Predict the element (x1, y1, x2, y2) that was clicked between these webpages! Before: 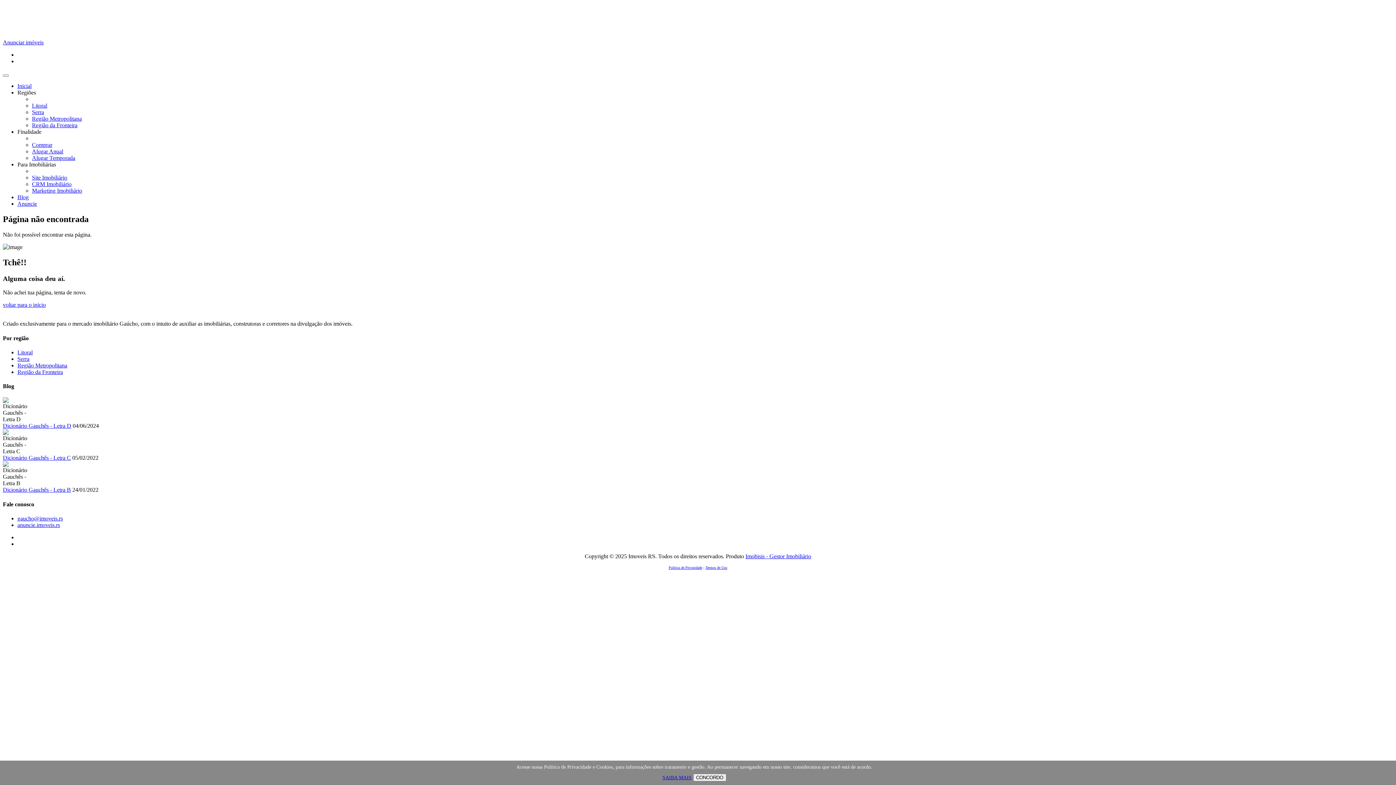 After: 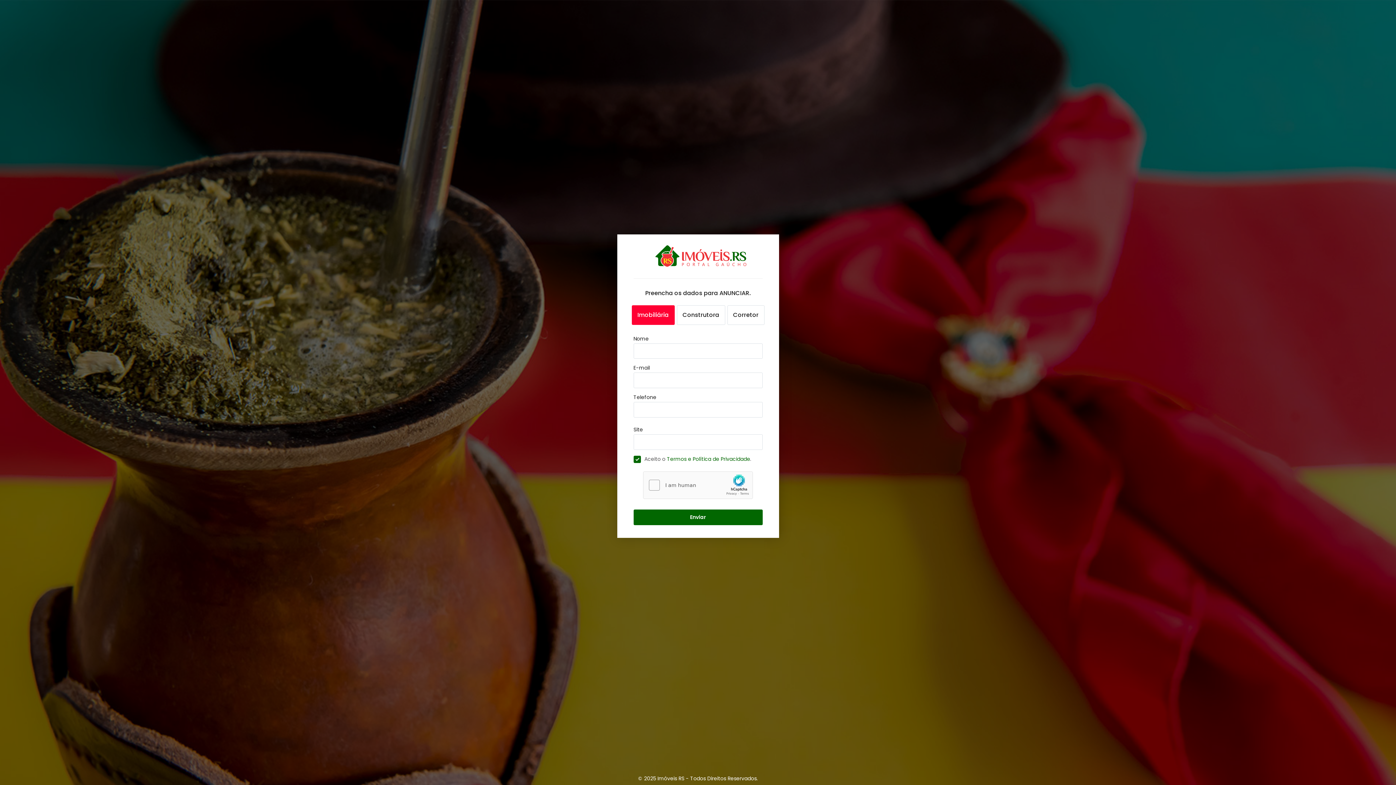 Action: label: anuncie.imoveis.rs bbox: (17, 522, 60, 528)